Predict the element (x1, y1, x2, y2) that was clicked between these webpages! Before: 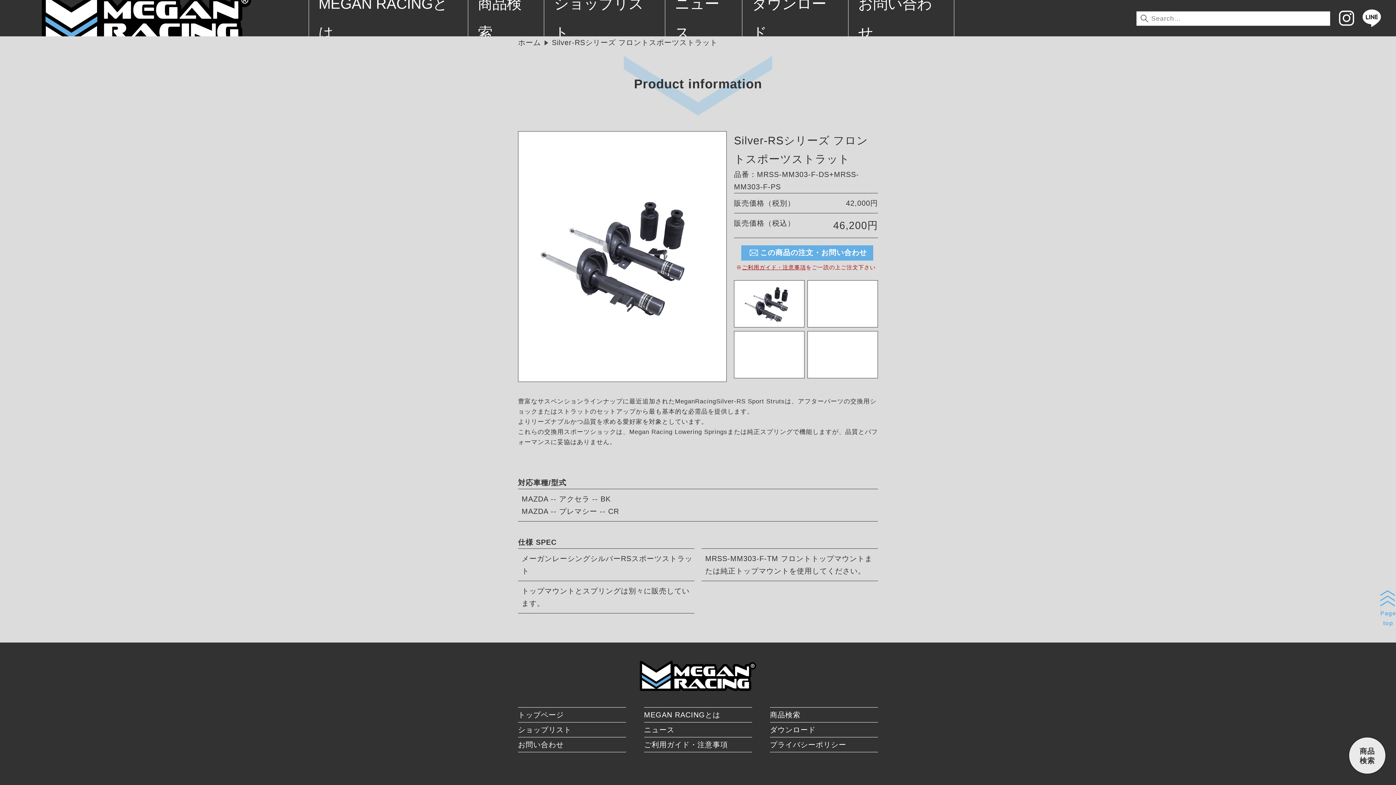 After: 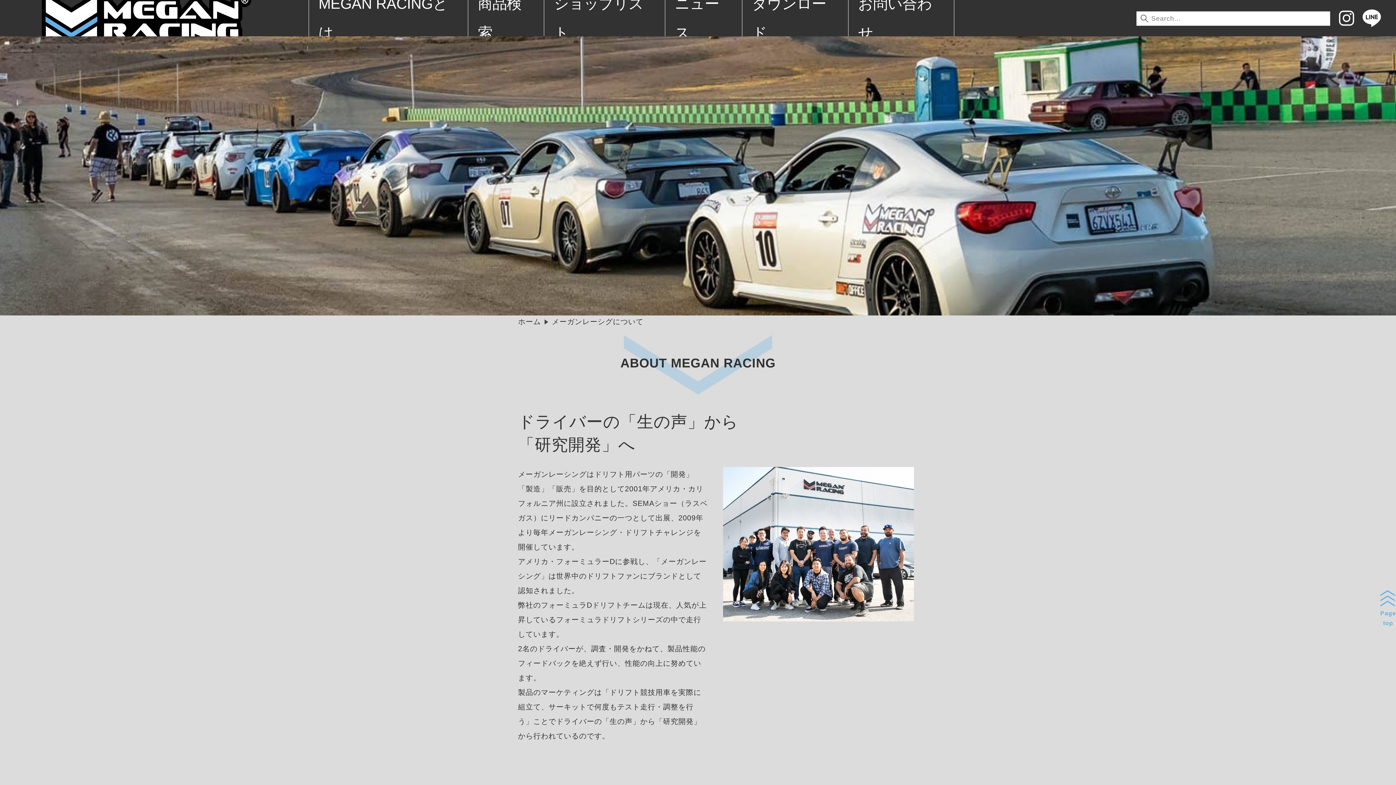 Action: label: MEGAN RACINGとは bbox: (318, -10, 458, 47)